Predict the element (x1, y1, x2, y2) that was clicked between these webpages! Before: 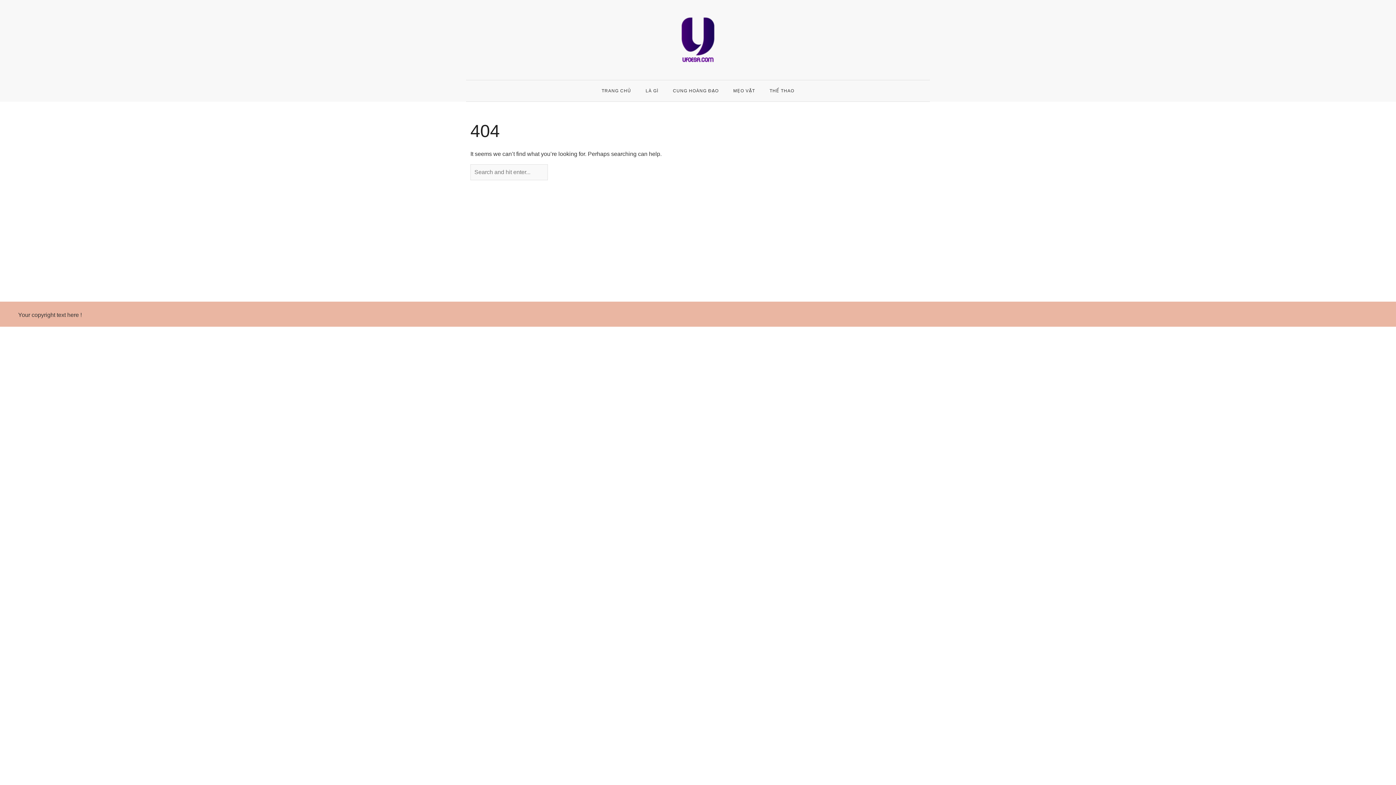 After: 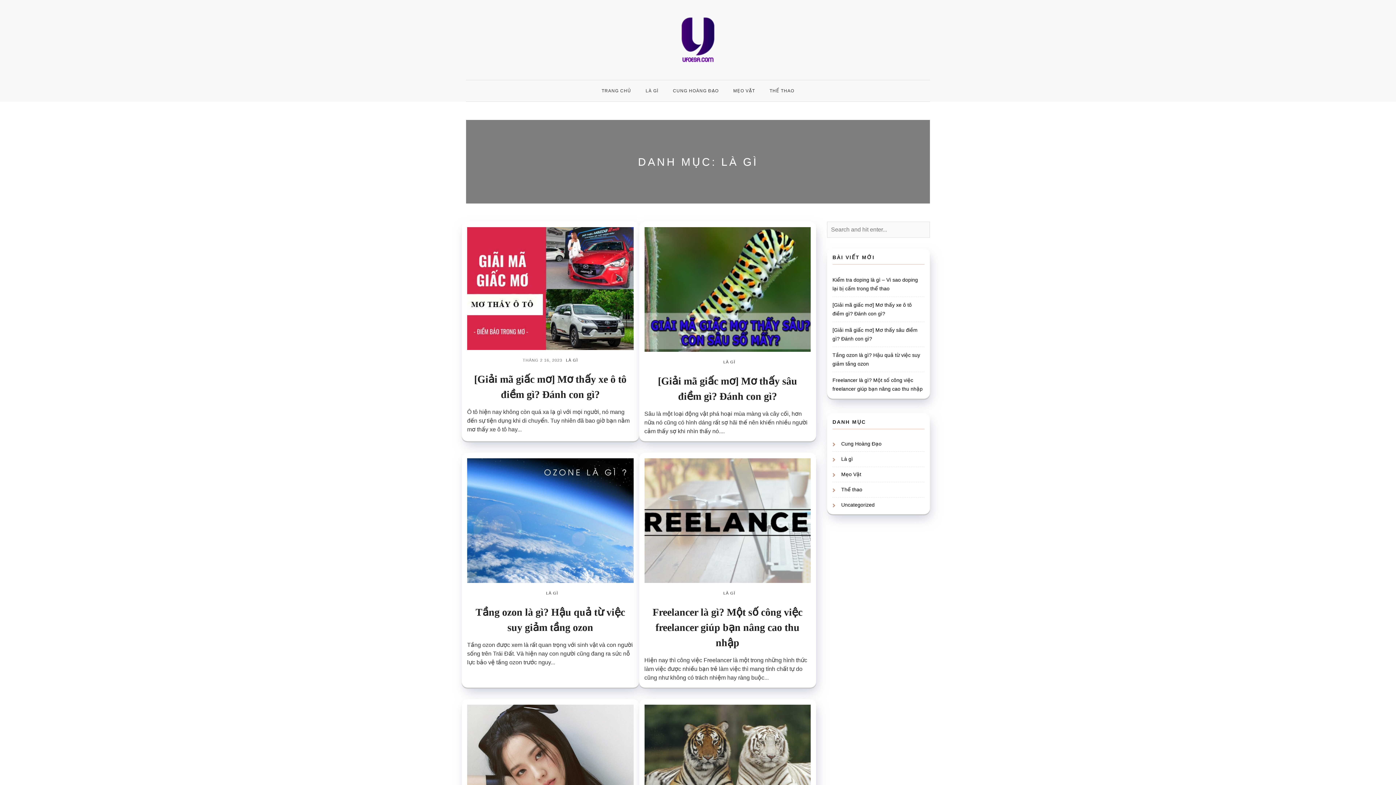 Action: bbox: (645, 80, 658, 101) label: LÀ GÌ